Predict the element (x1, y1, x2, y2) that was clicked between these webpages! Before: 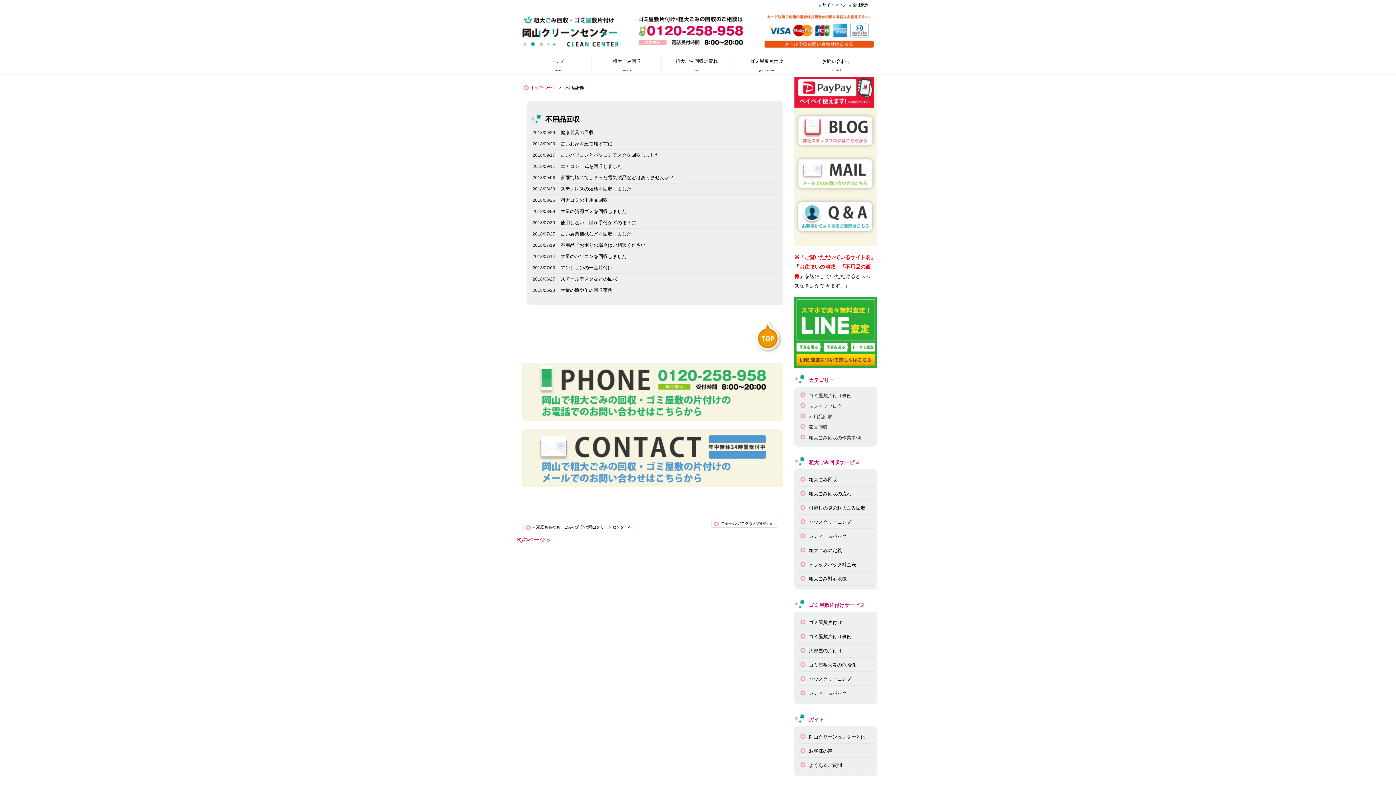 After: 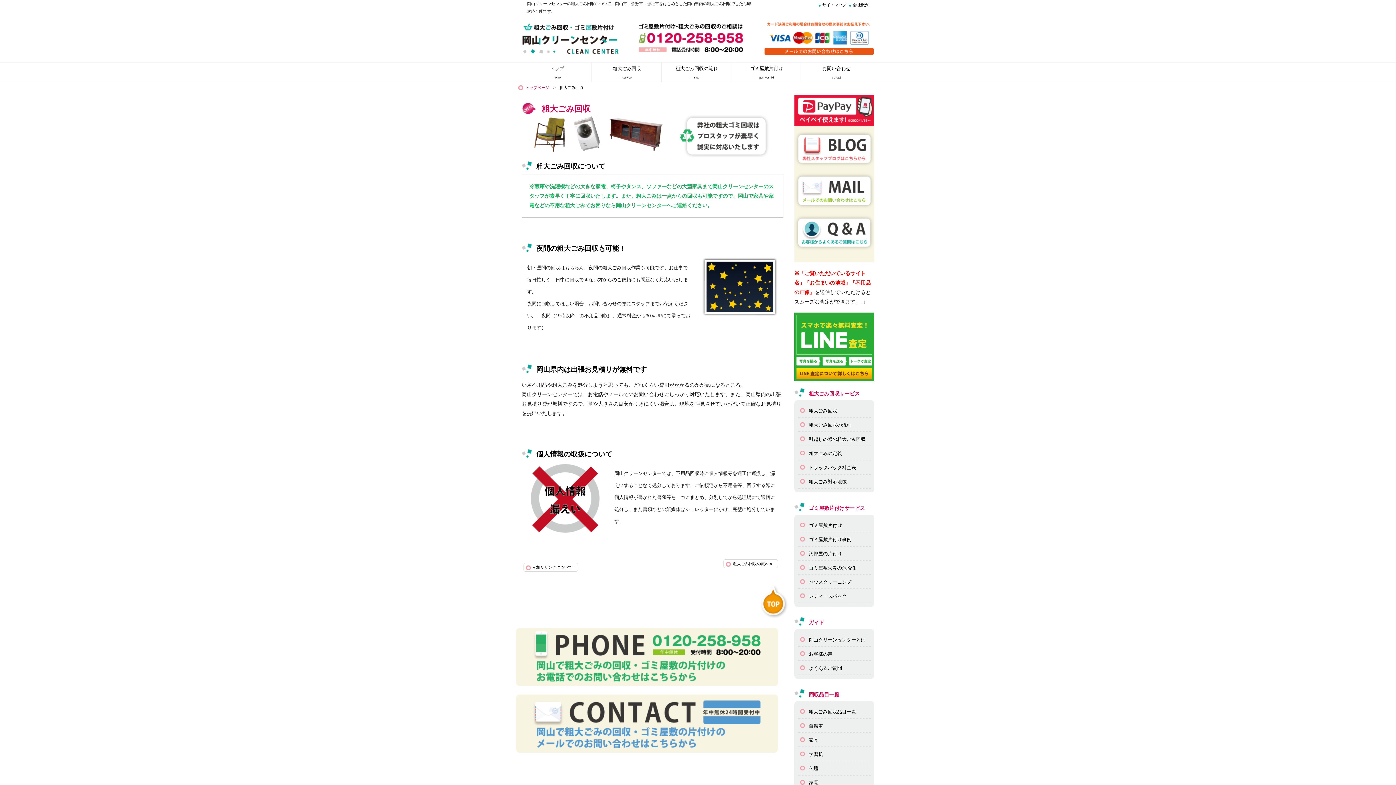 Action: bbox: (591, 55, 662, 74) label: 粗大ごみ回収
service